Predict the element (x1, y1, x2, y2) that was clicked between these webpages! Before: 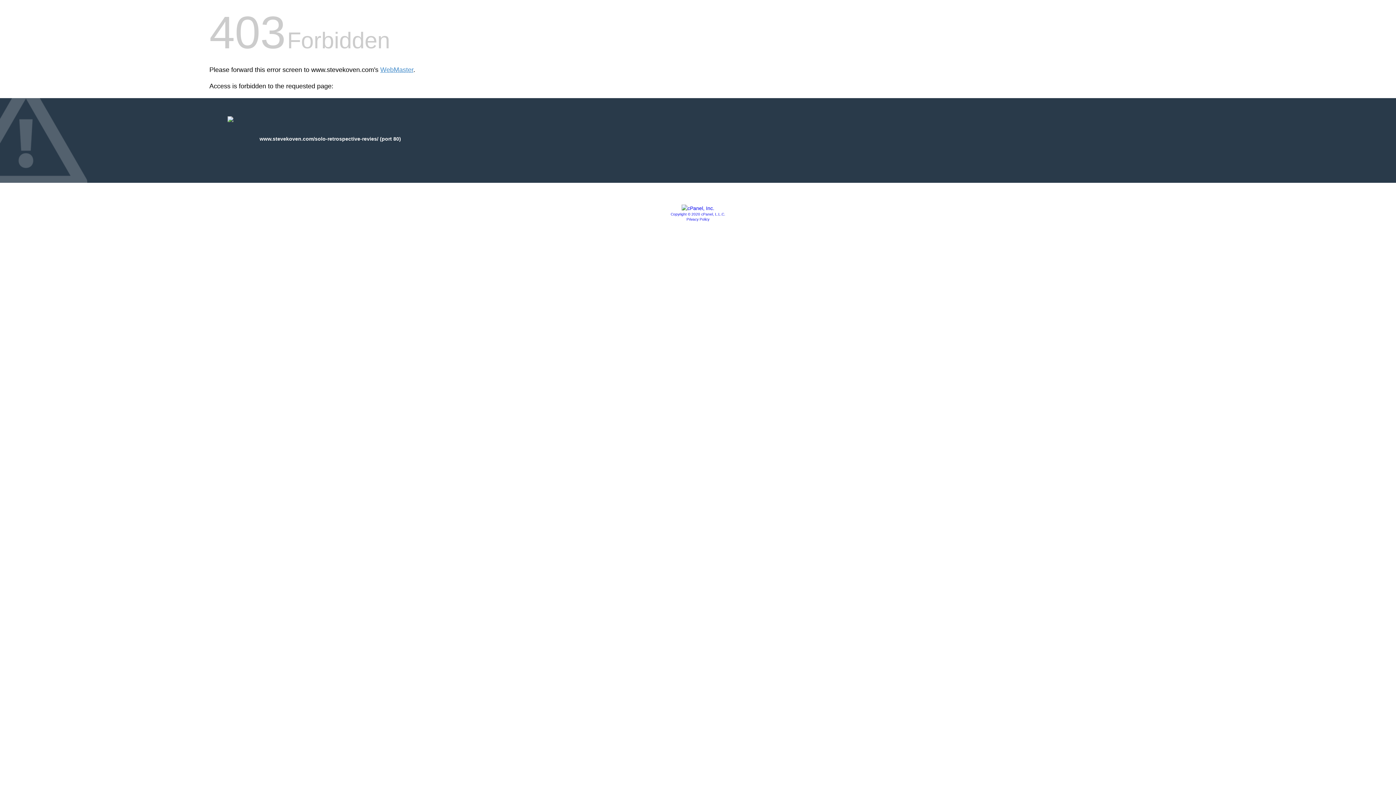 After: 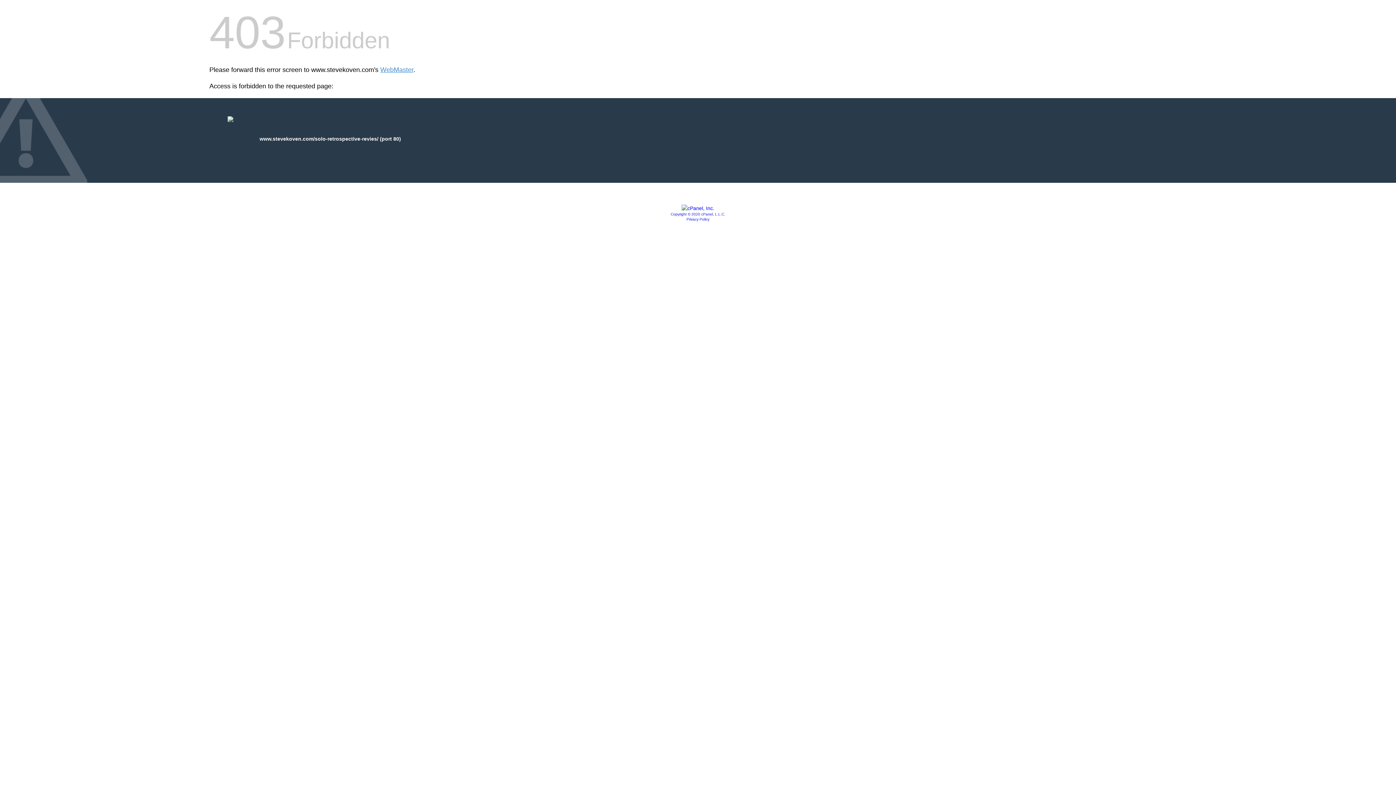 Action: bbox: (686, 217, 709, 221) label: Privacy Policy